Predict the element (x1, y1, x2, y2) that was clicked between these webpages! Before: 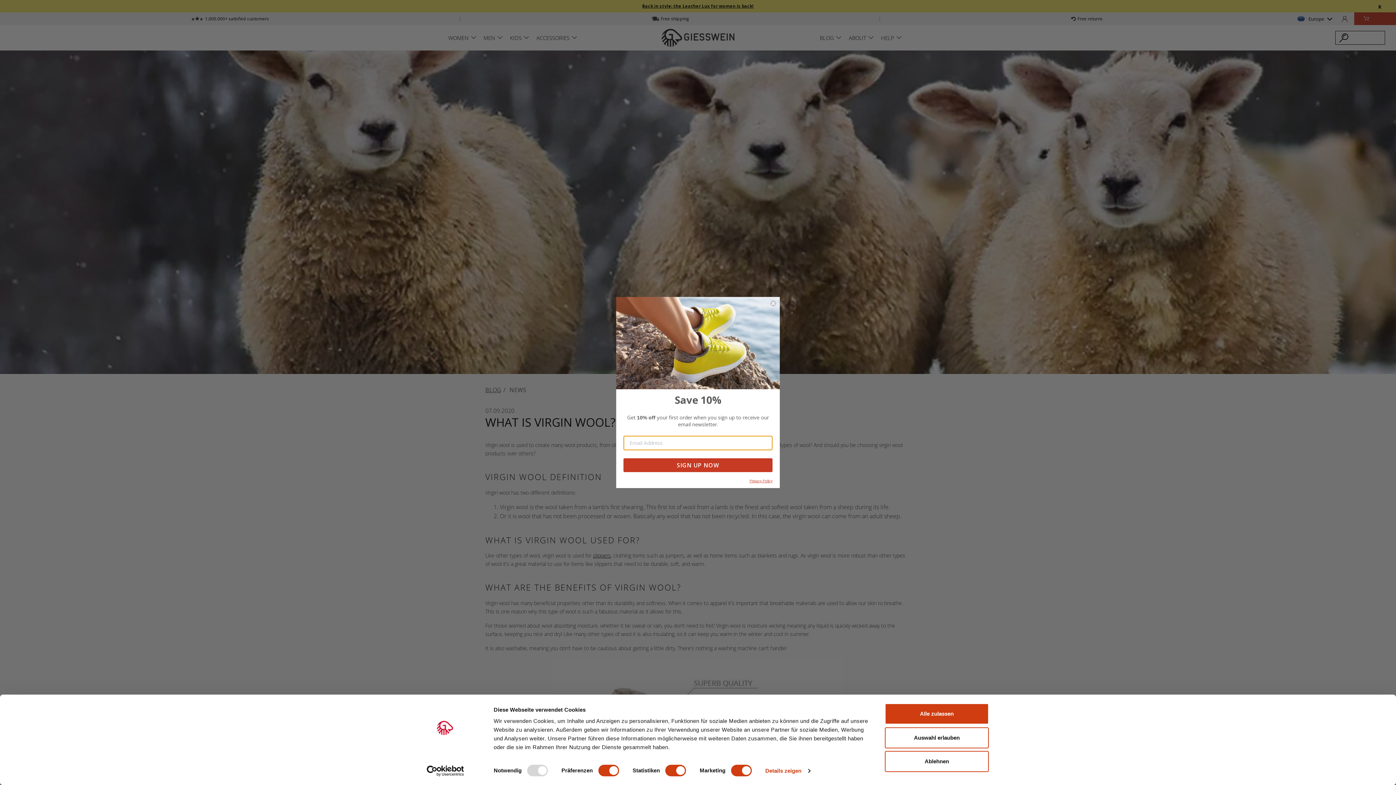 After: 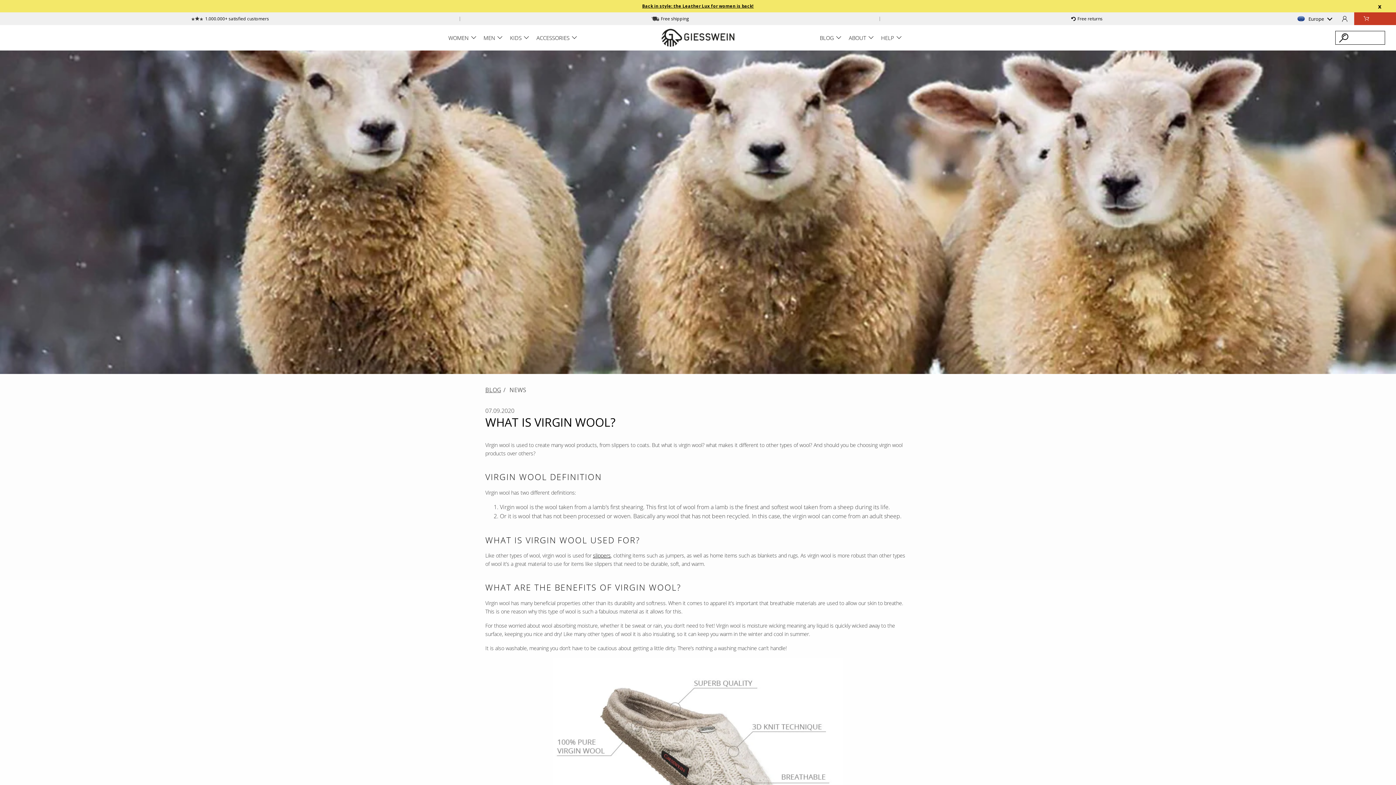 Action: bbox: (885, 727, 989, 748) label: Auswahl erlauben